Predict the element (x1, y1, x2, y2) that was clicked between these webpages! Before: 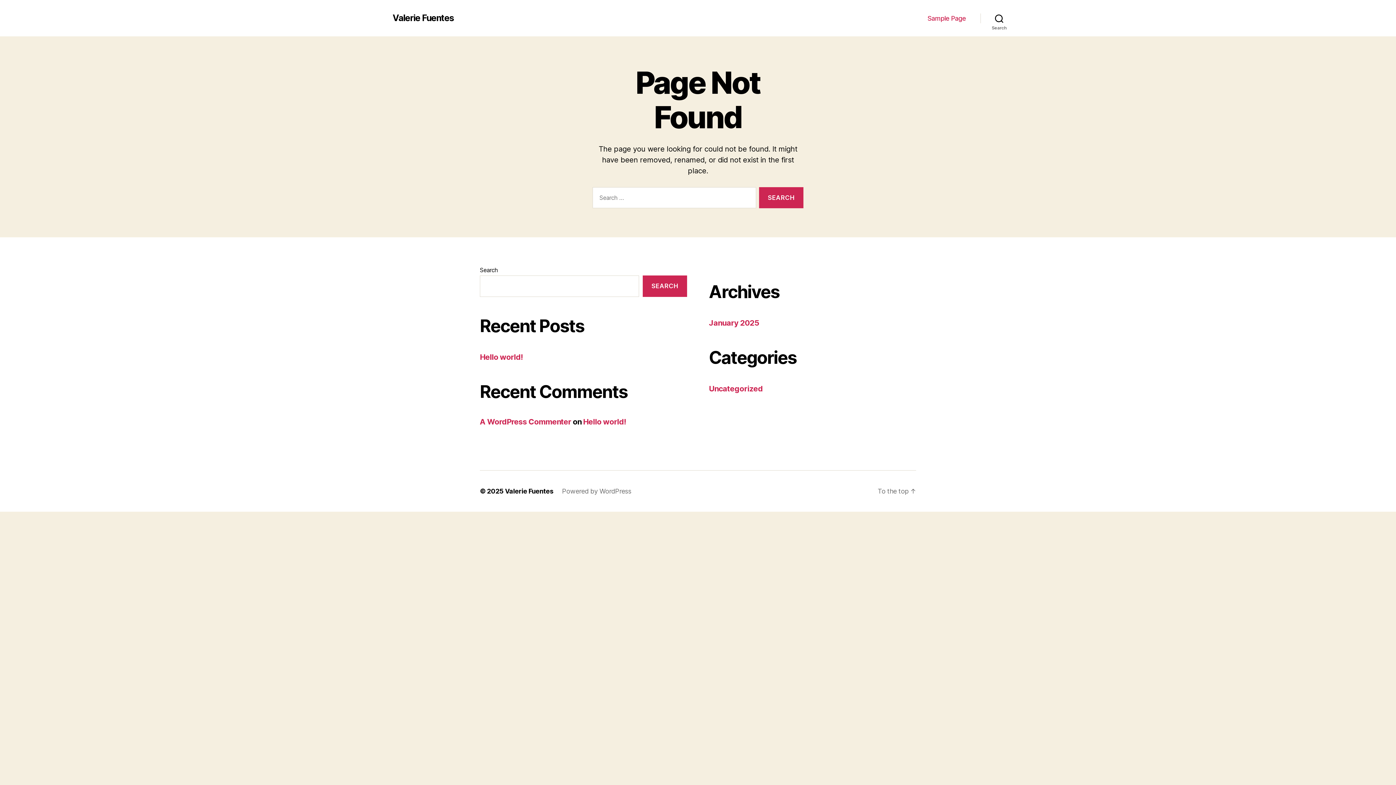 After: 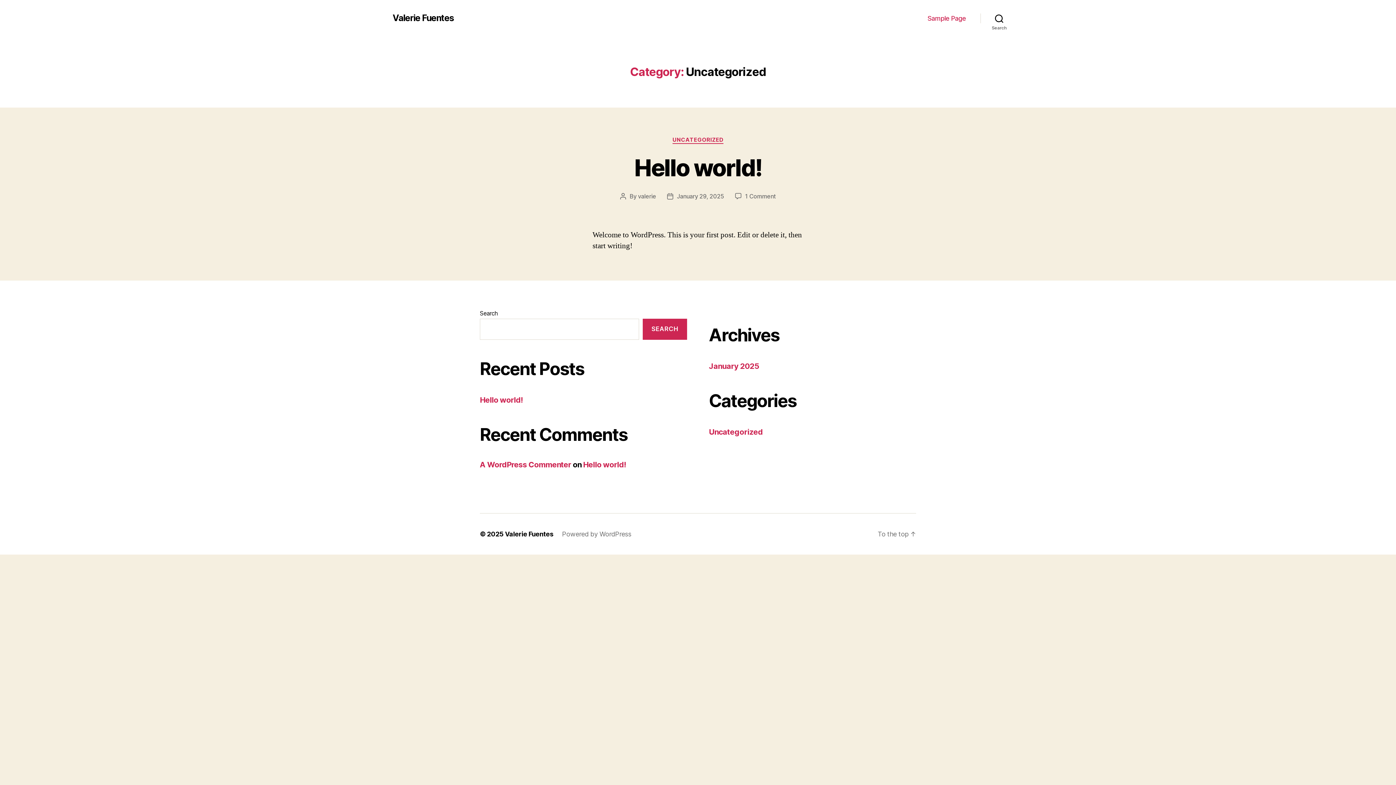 Action: label: Uncategorized bbox: (709, 384, 763, 393)